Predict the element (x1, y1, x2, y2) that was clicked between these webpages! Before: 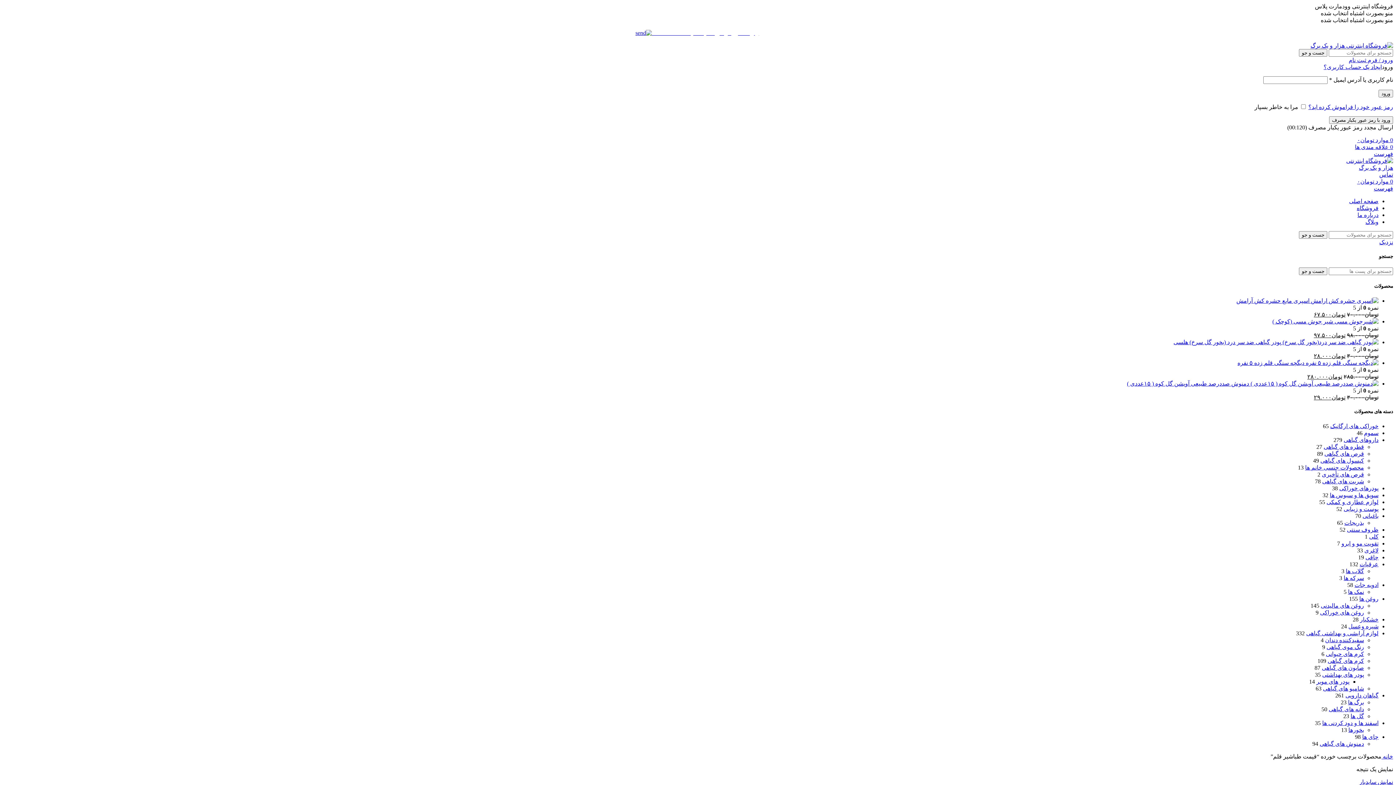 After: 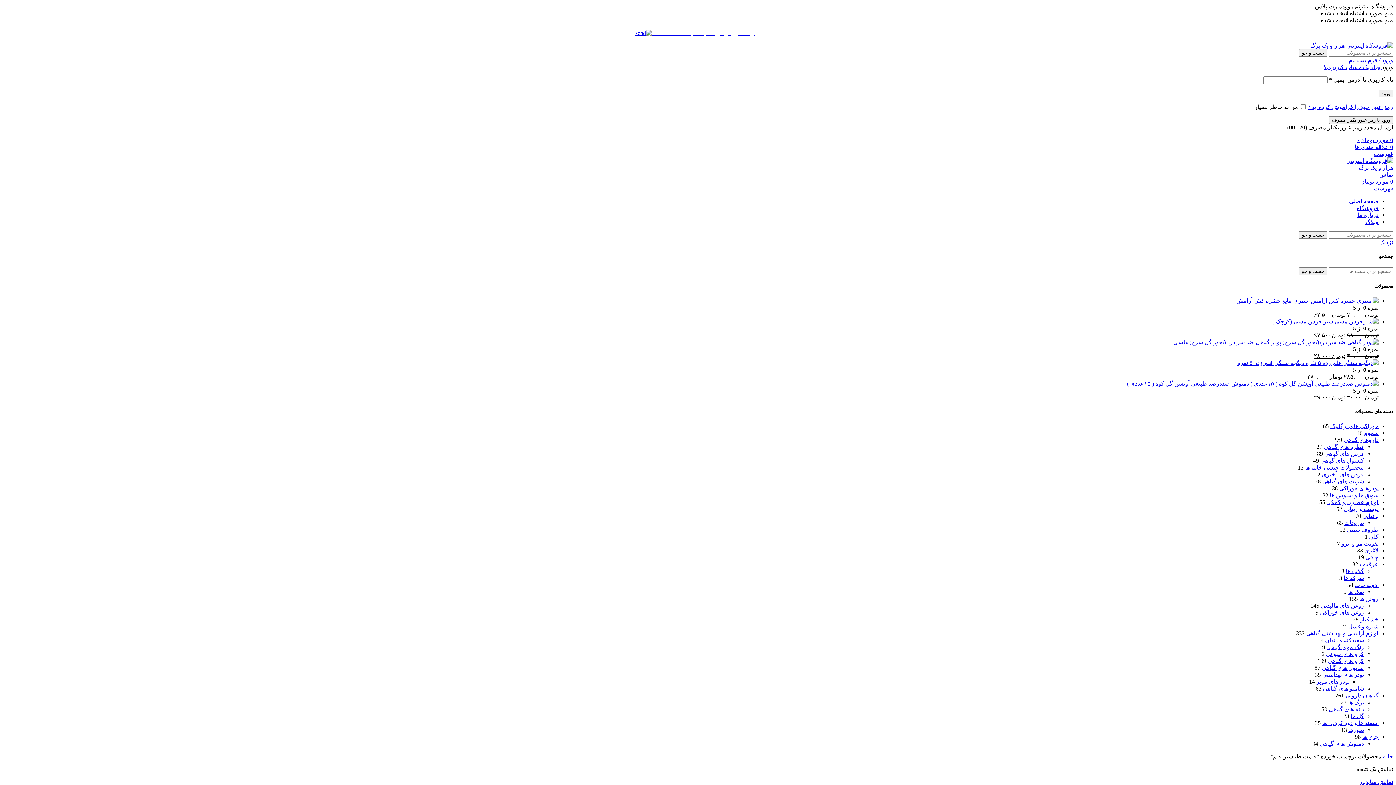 Action: bbox: (1374, 150, 1393, 157) label: باز کردن منوی موبایل